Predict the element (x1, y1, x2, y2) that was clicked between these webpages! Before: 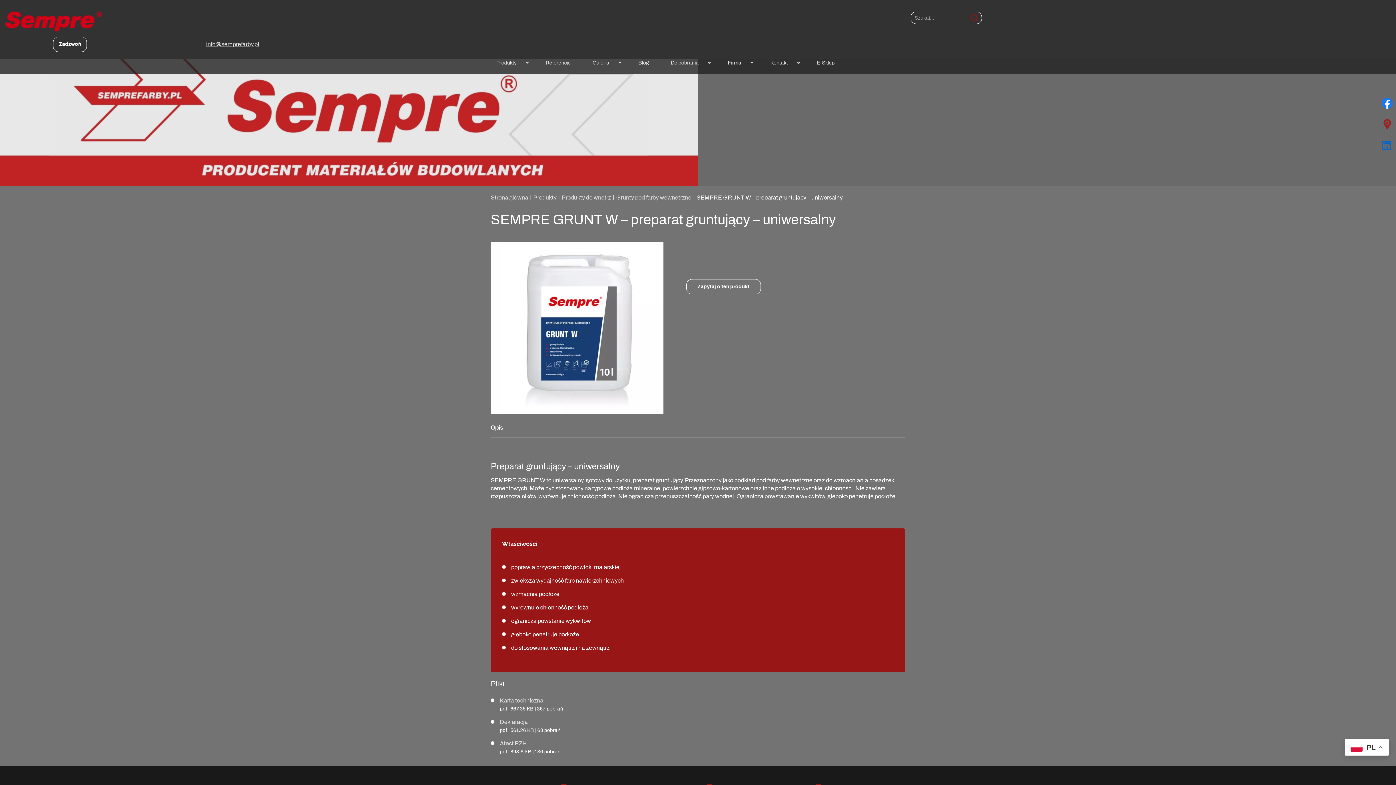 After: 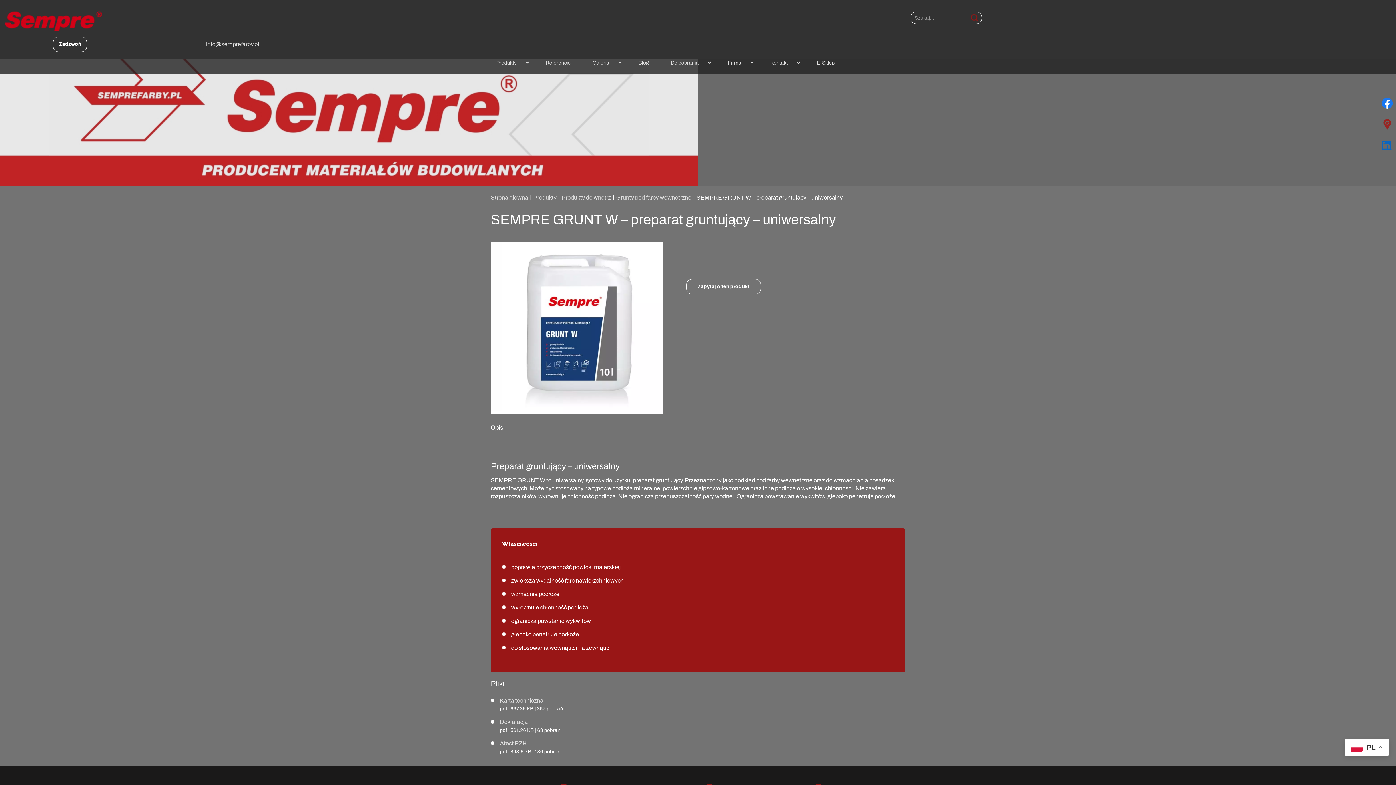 Action: label: Atest PZH bbox: (500, 740, 526, 746)